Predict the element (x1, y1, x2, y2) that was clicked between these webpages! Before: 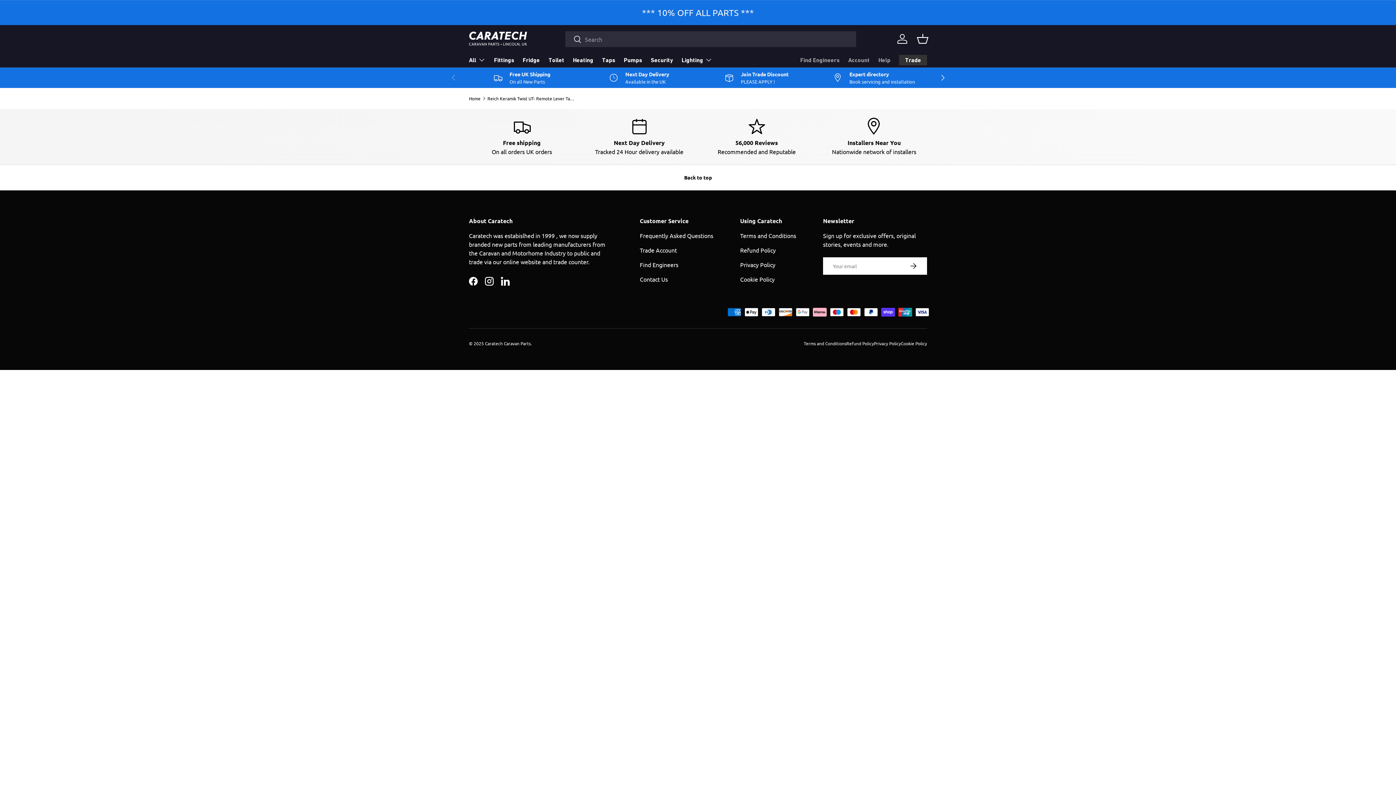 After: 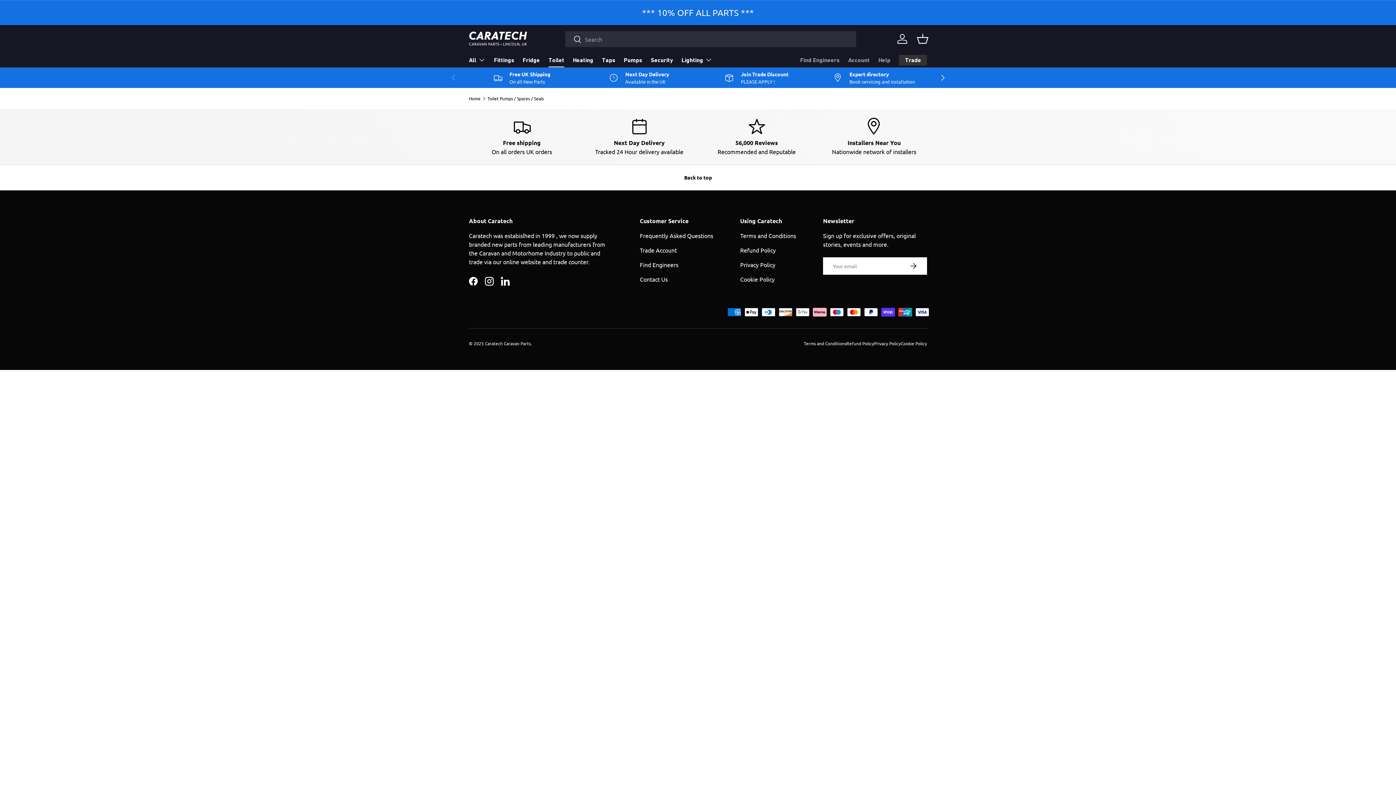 Action: bbox: (548, 53, 564, 67) label: Toilet